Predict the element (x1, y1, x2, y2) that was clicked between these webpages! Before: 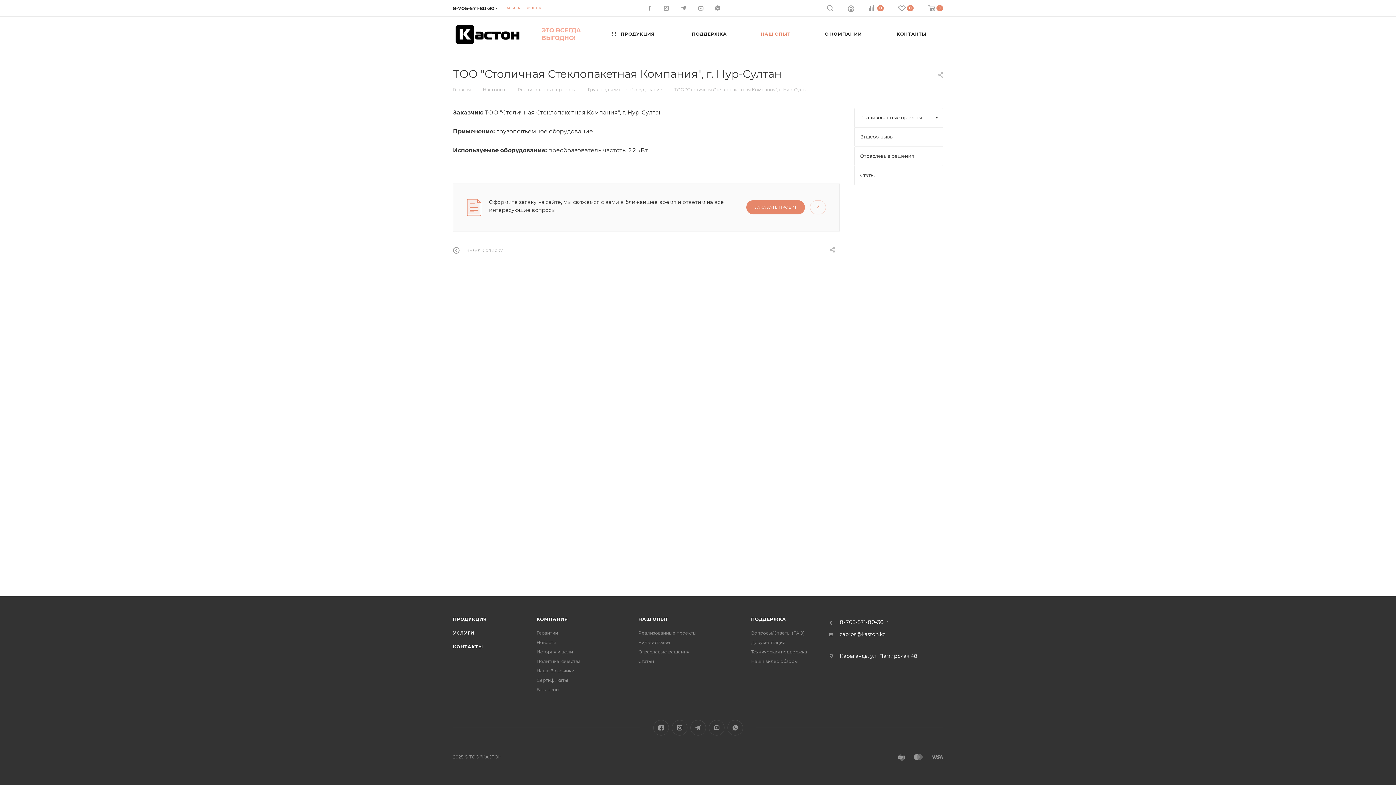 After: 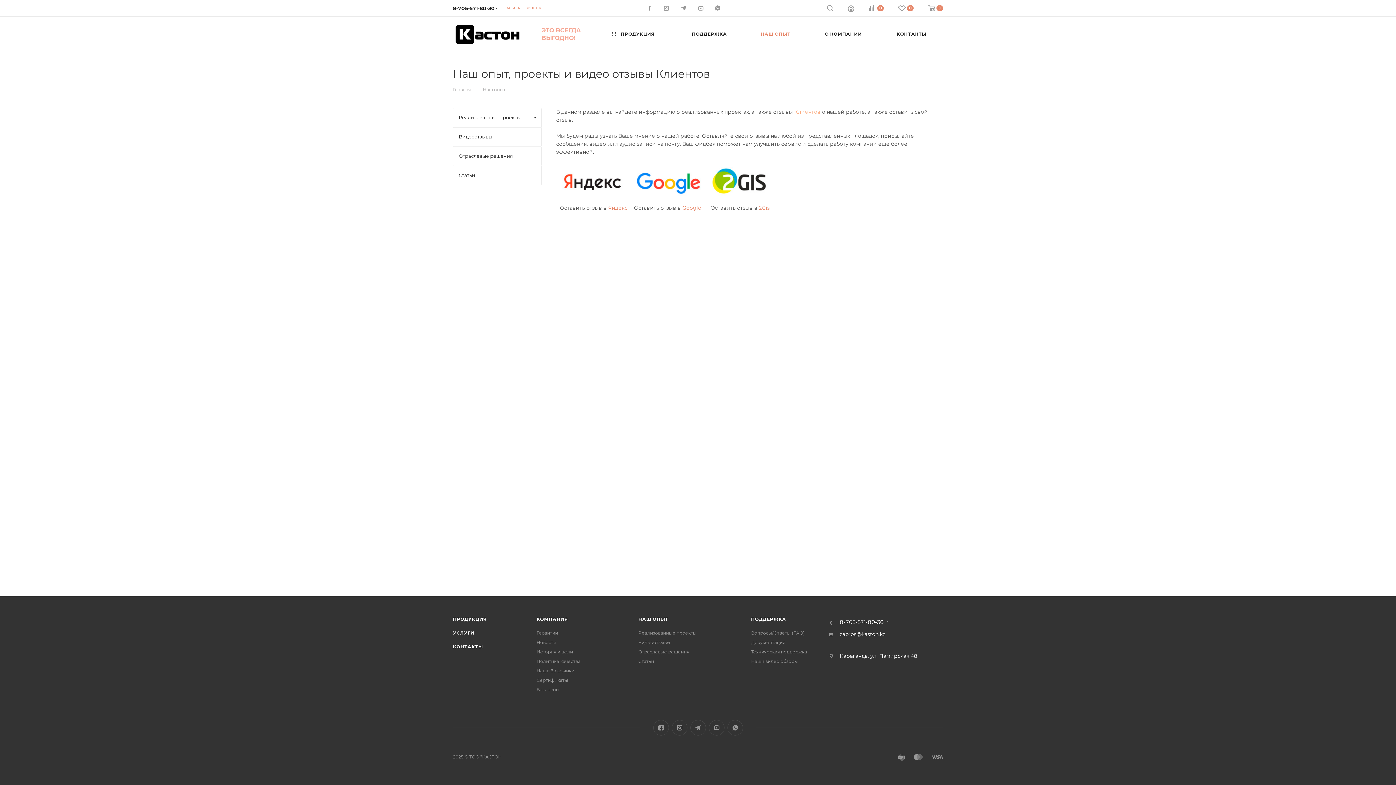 Action: label: НАШ ОПЫТ bbox: (744, 16, 806, 52)